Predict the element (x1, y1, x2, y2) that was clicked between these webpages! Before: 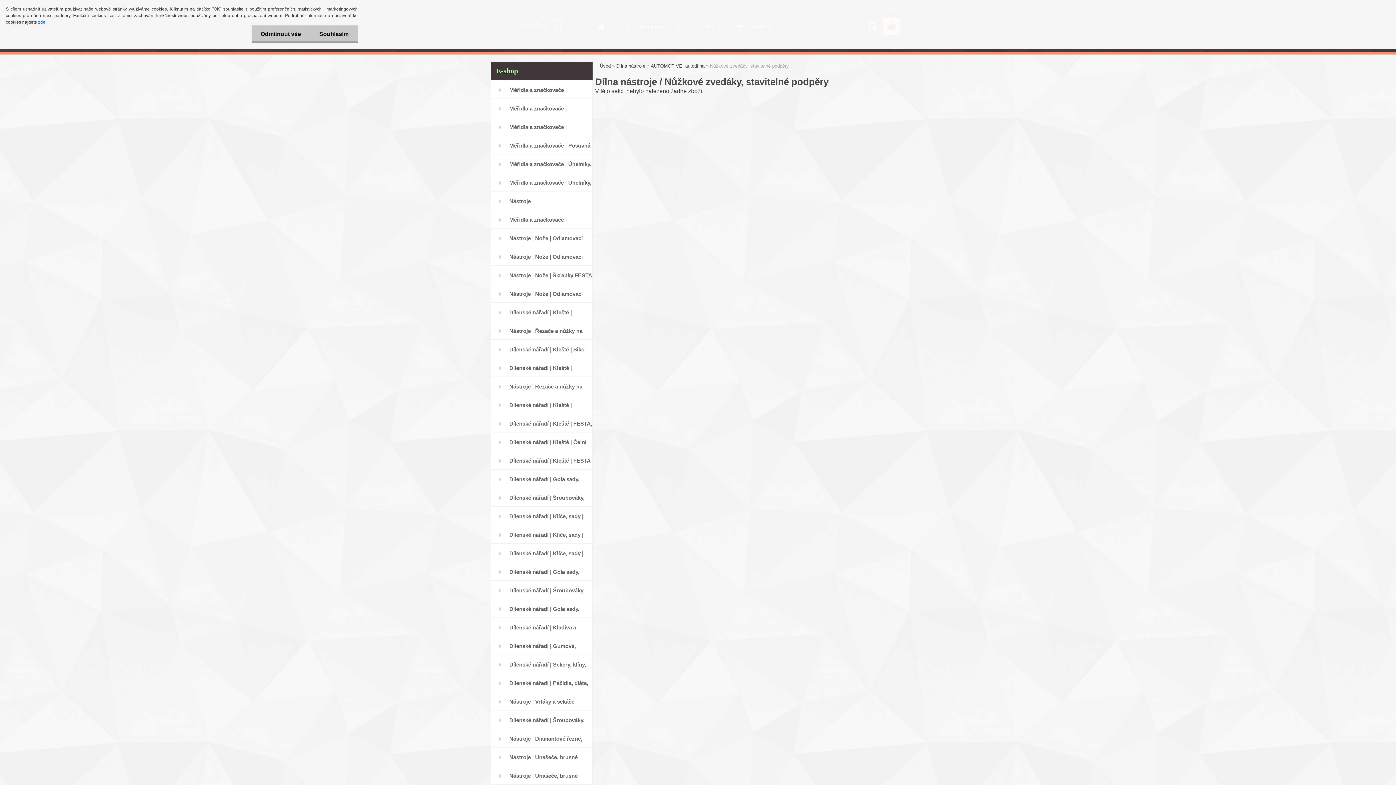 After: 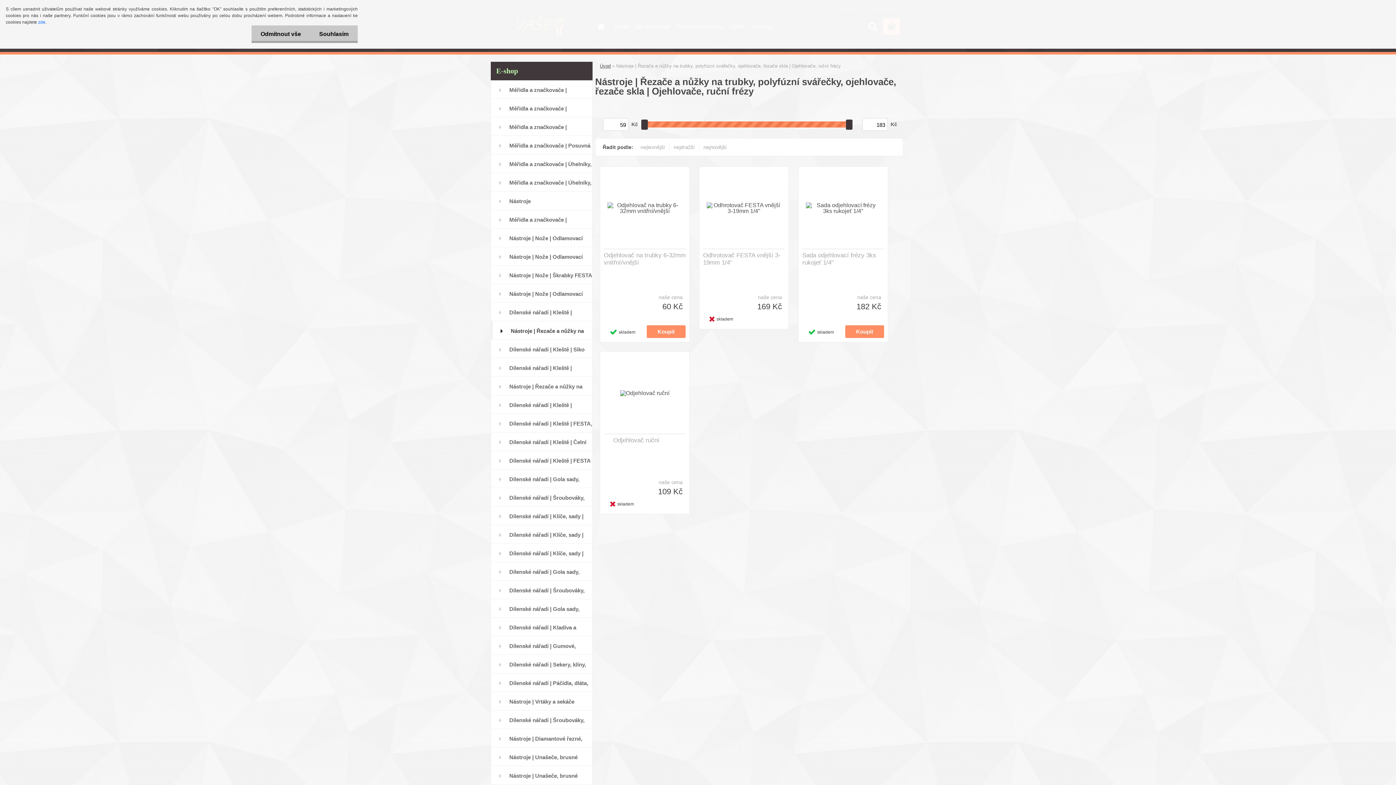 Action: bbox: (490, 321, 592, 340) label: Nástroje | Řezače a nůžky na trubky, polyfúzní svářečky, ojehlovače, řezače skla | Ojehlovače, ruční frézy